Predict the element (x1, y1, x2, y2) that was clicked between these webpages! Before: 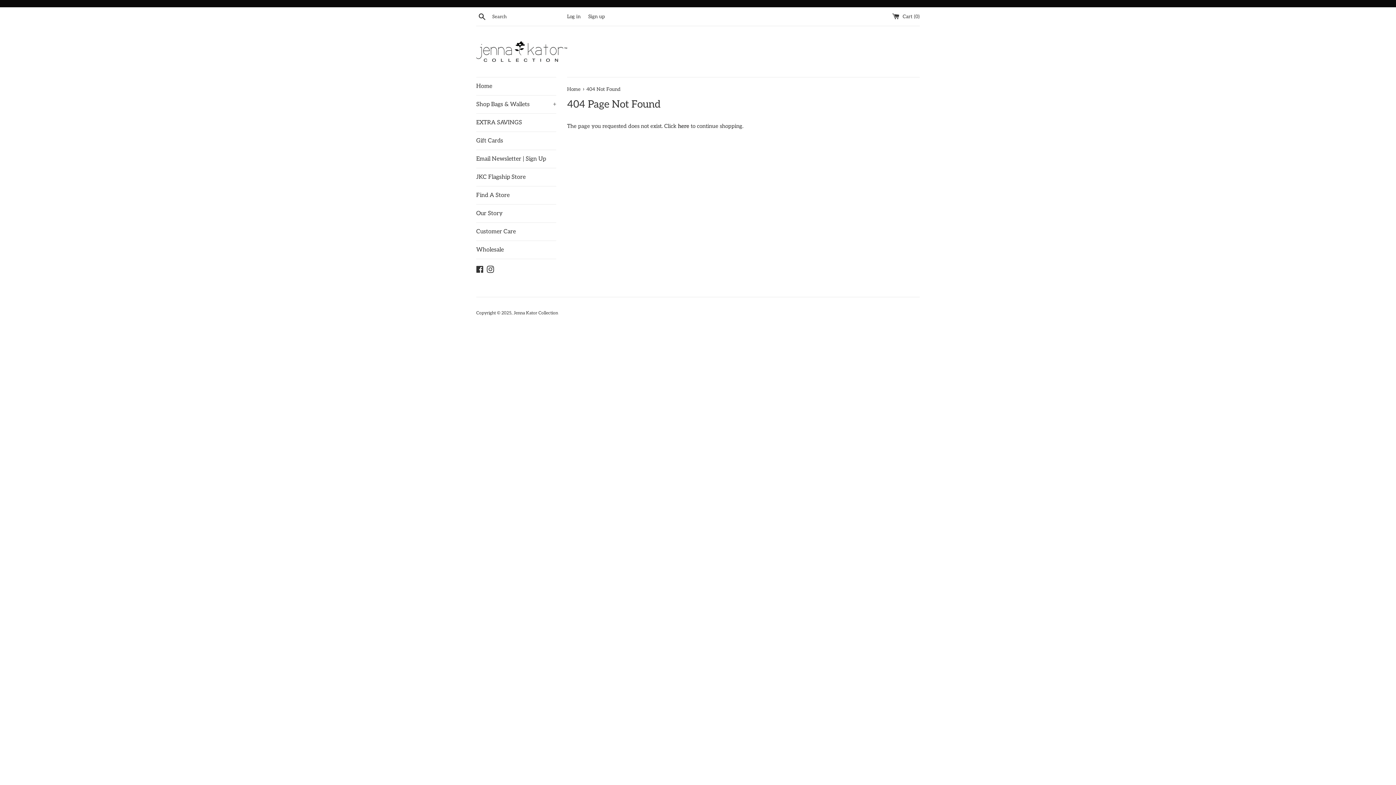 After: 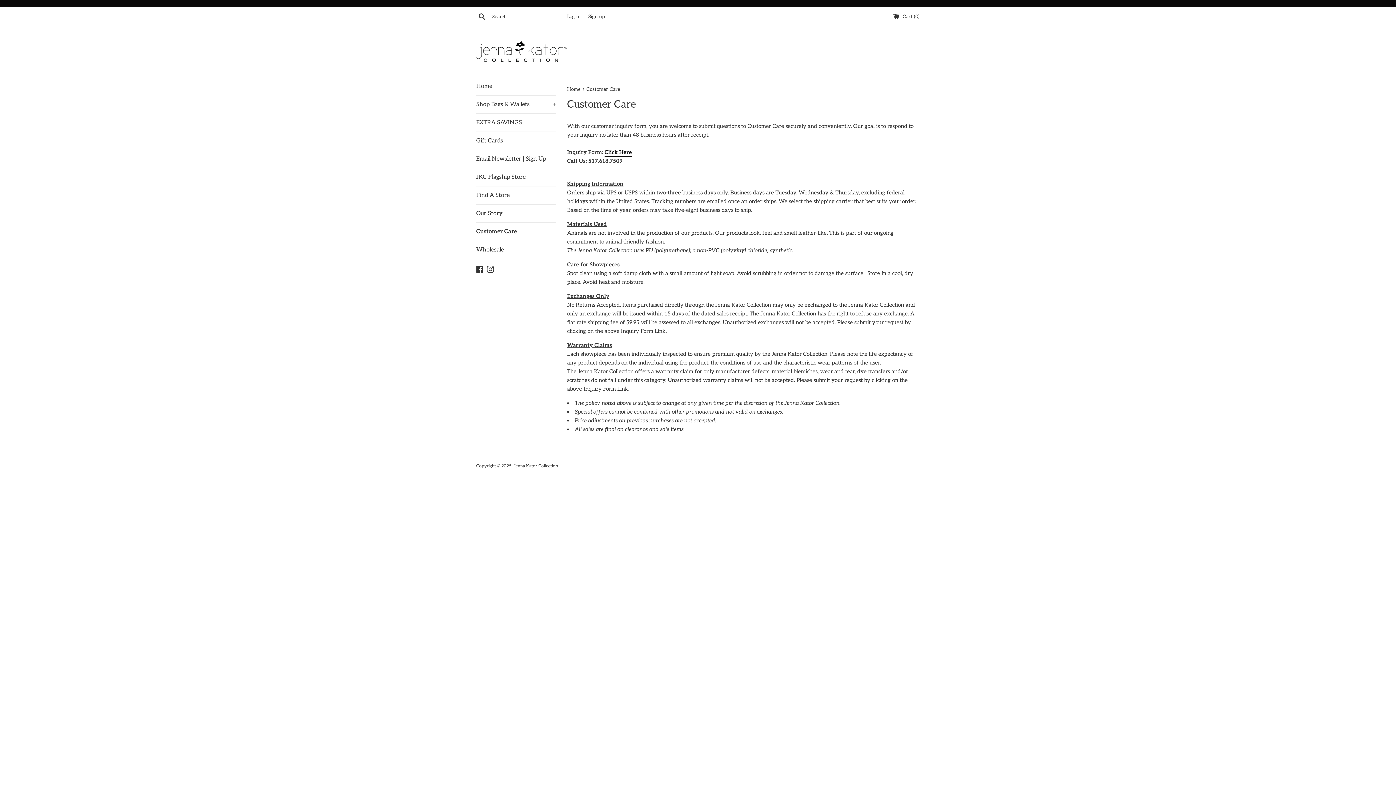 Action: bbox: (476, 222, 556, 240) label: Customer Care